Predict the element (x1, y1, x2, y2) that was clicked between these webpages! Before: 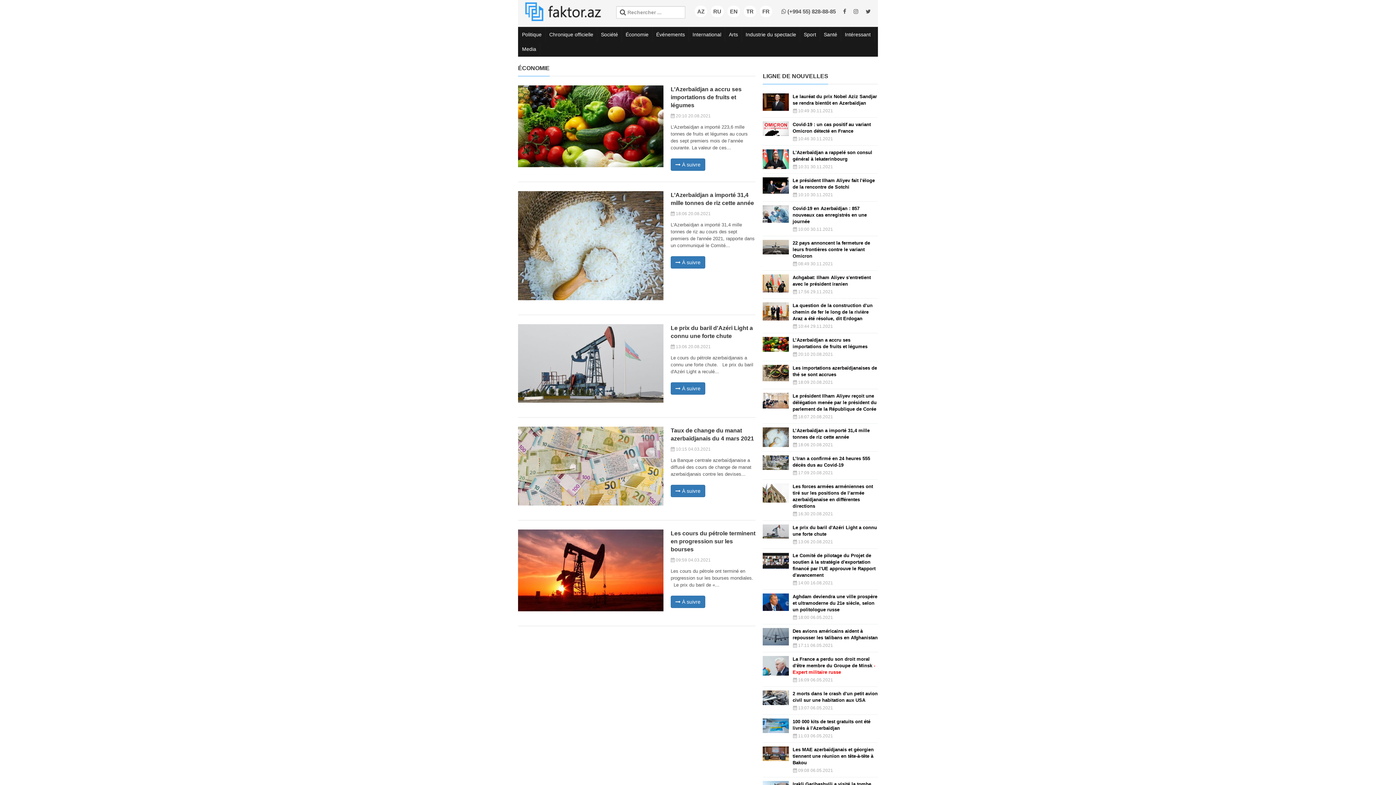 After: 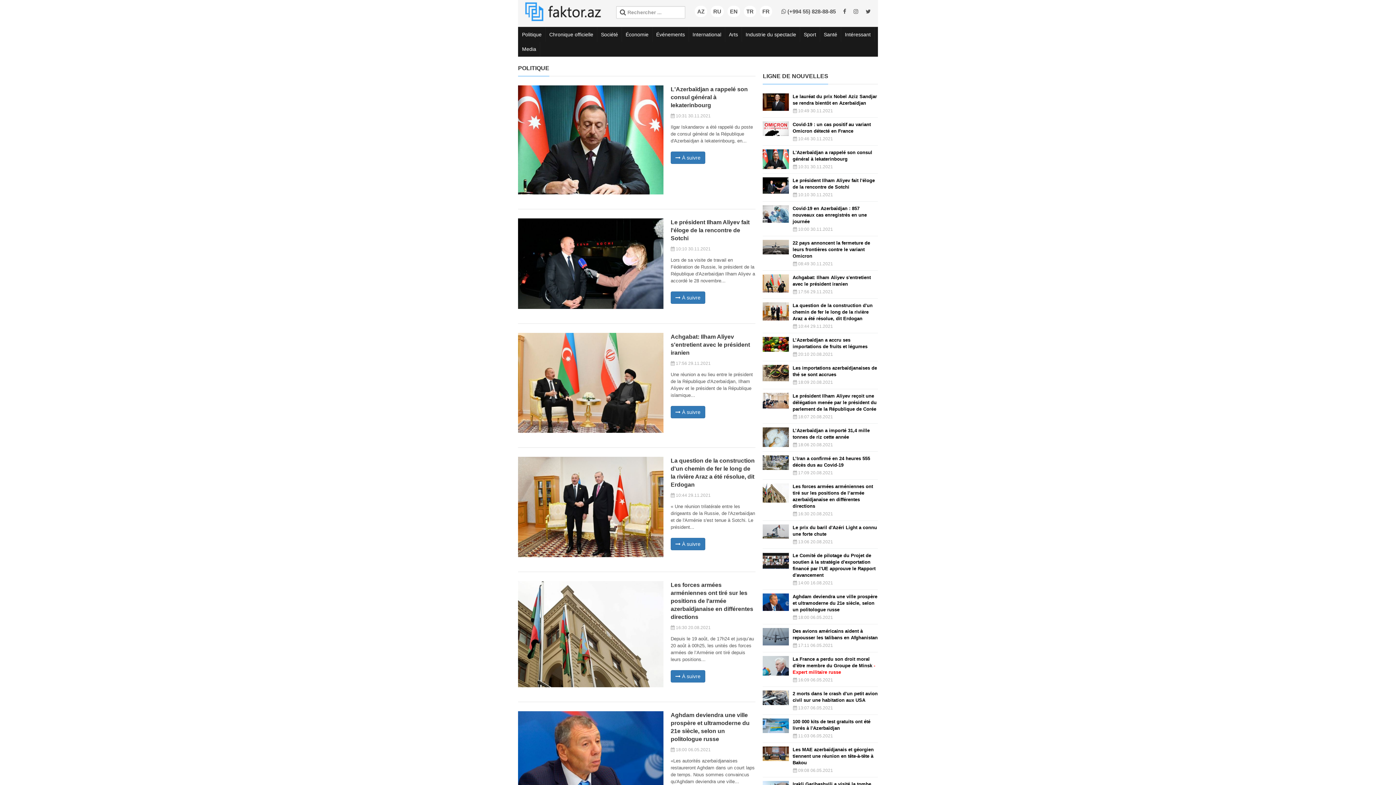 Action: label: Politique bbox: (518, 27, 545, 41)